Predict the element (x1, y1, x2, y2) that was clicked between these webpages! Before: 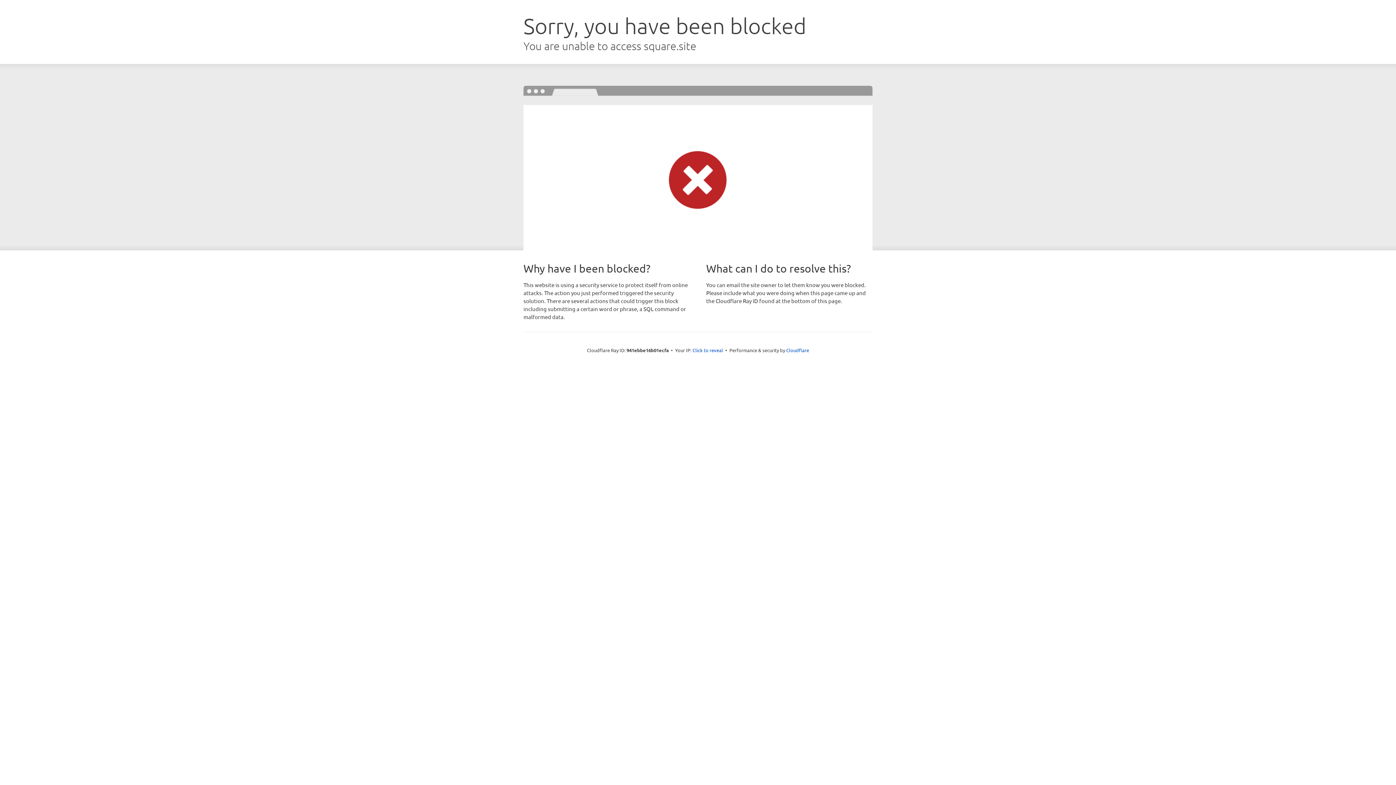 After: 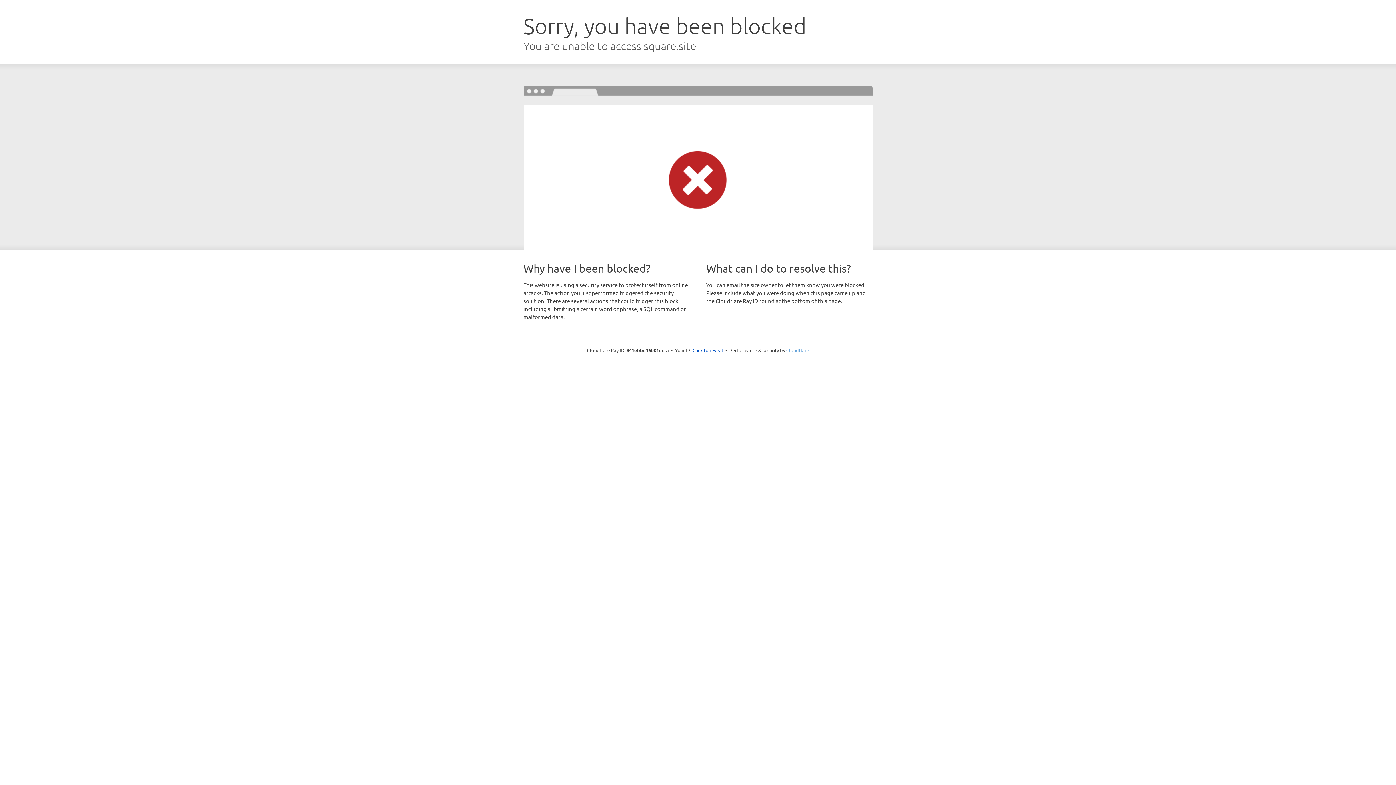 Action: label: Cloudflare bbox: (786, 347, 809, 353)